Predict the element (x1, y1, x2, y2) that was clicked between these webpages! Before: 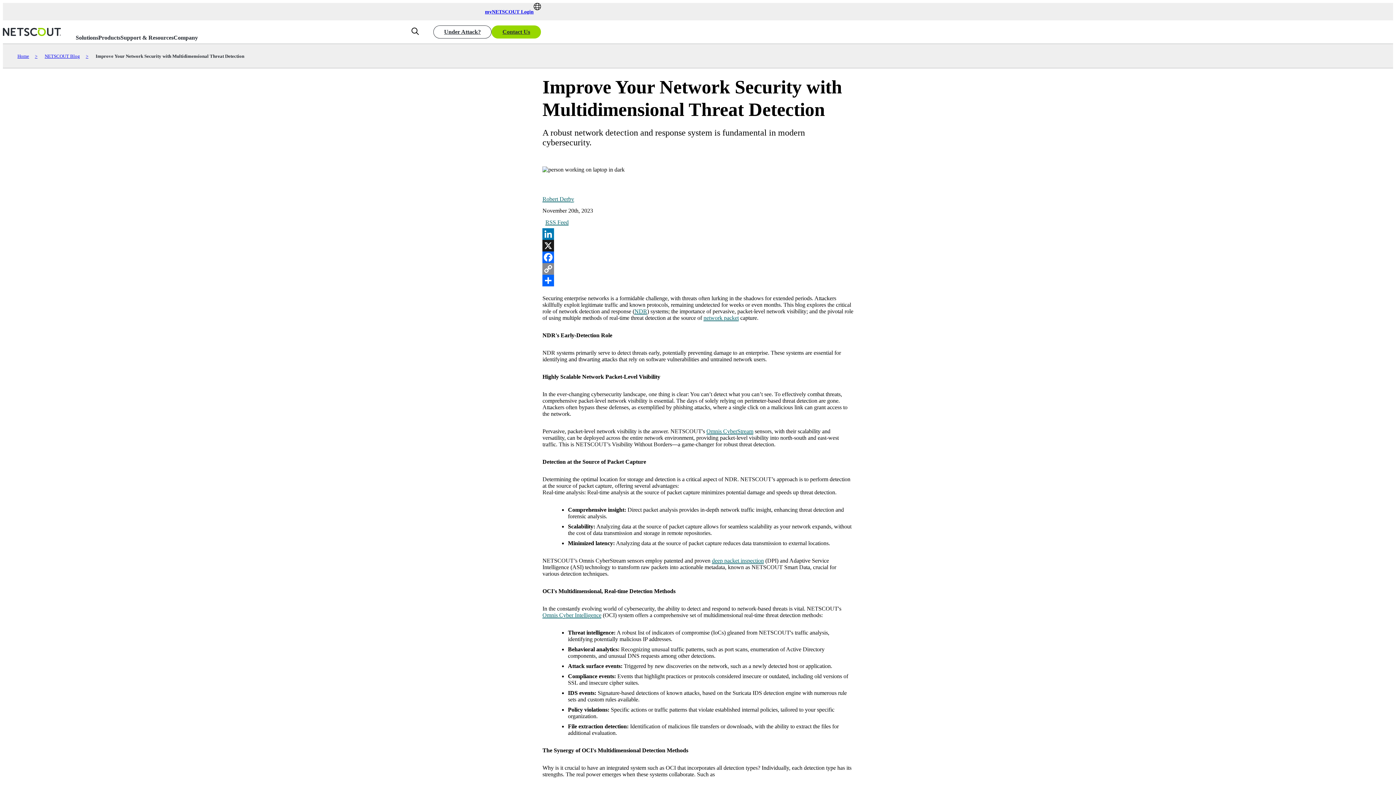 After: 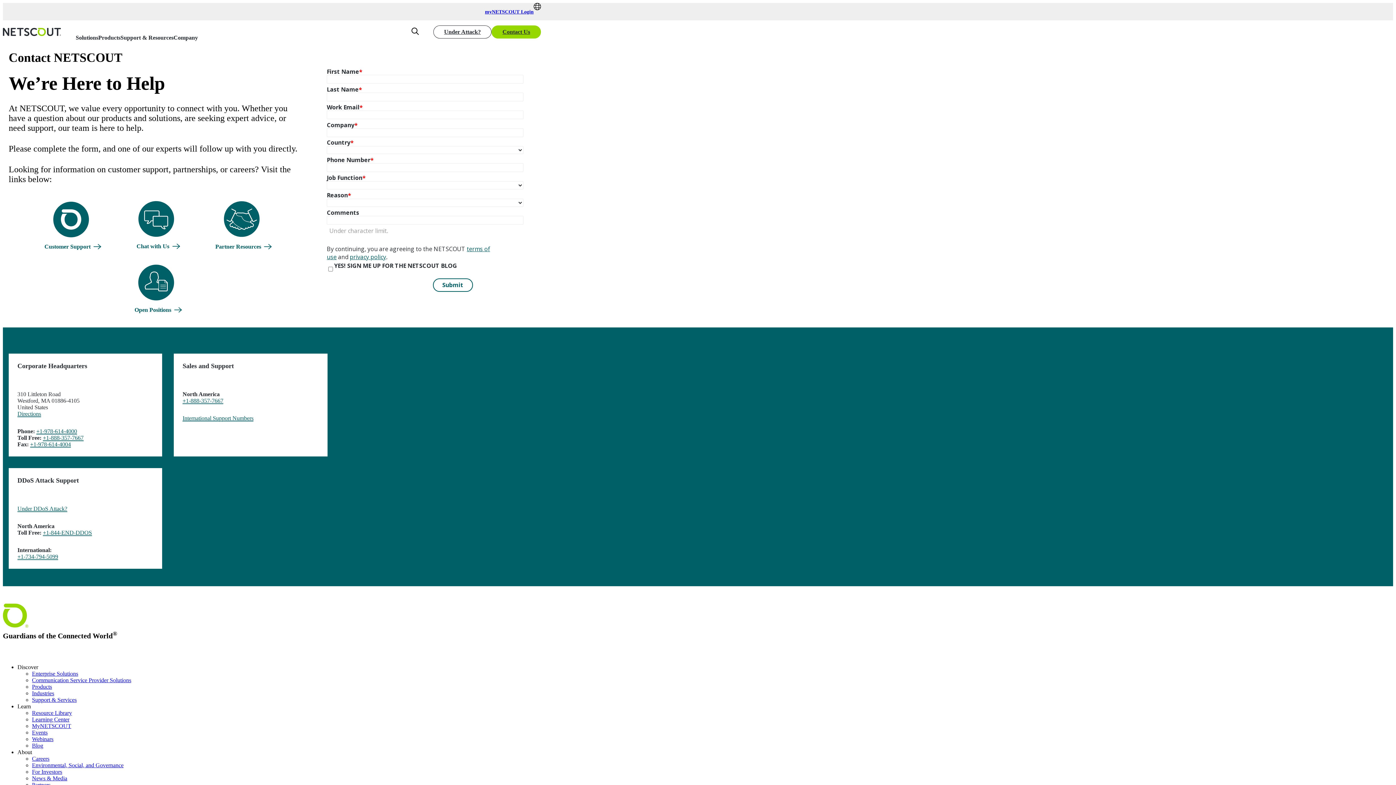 Action: label: Contact Us bbox: (491, 25, 541, 38)